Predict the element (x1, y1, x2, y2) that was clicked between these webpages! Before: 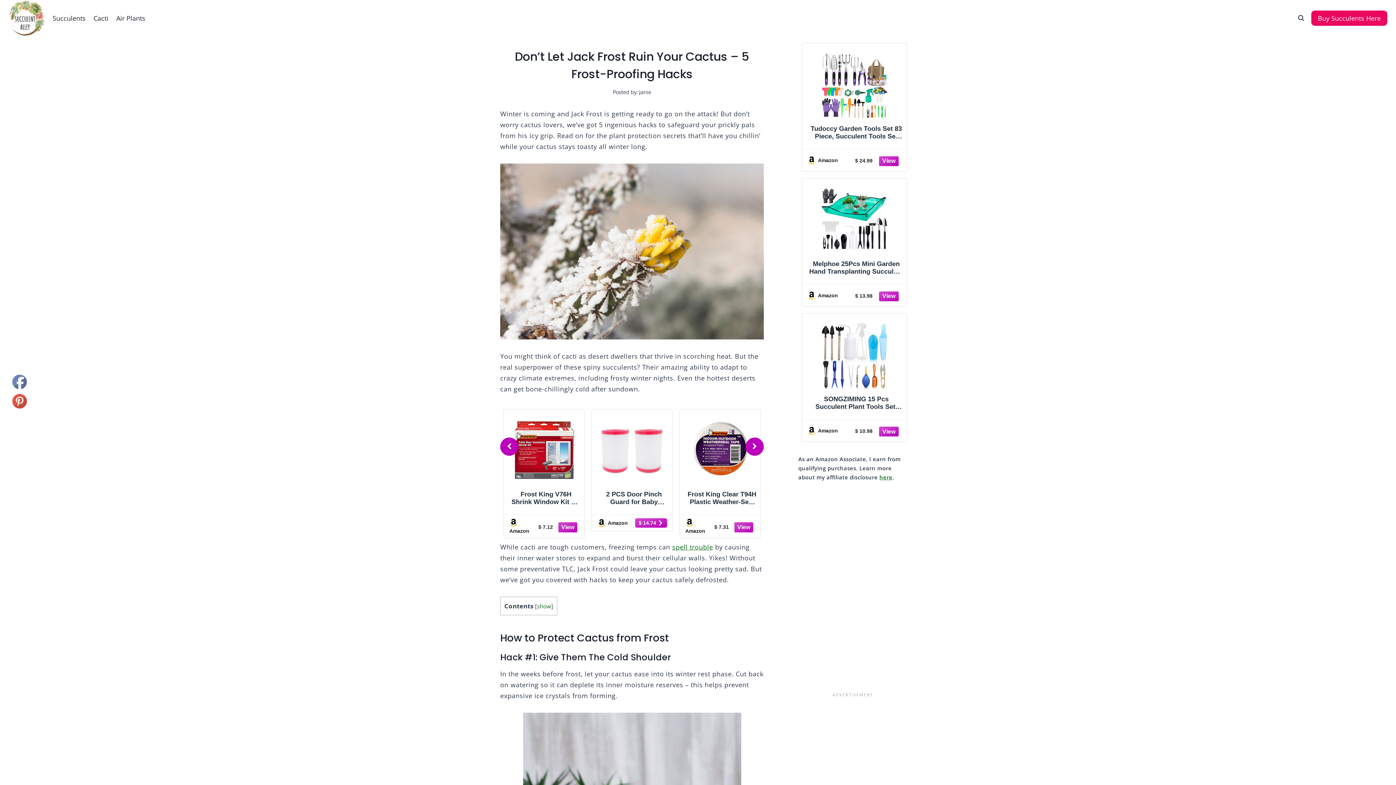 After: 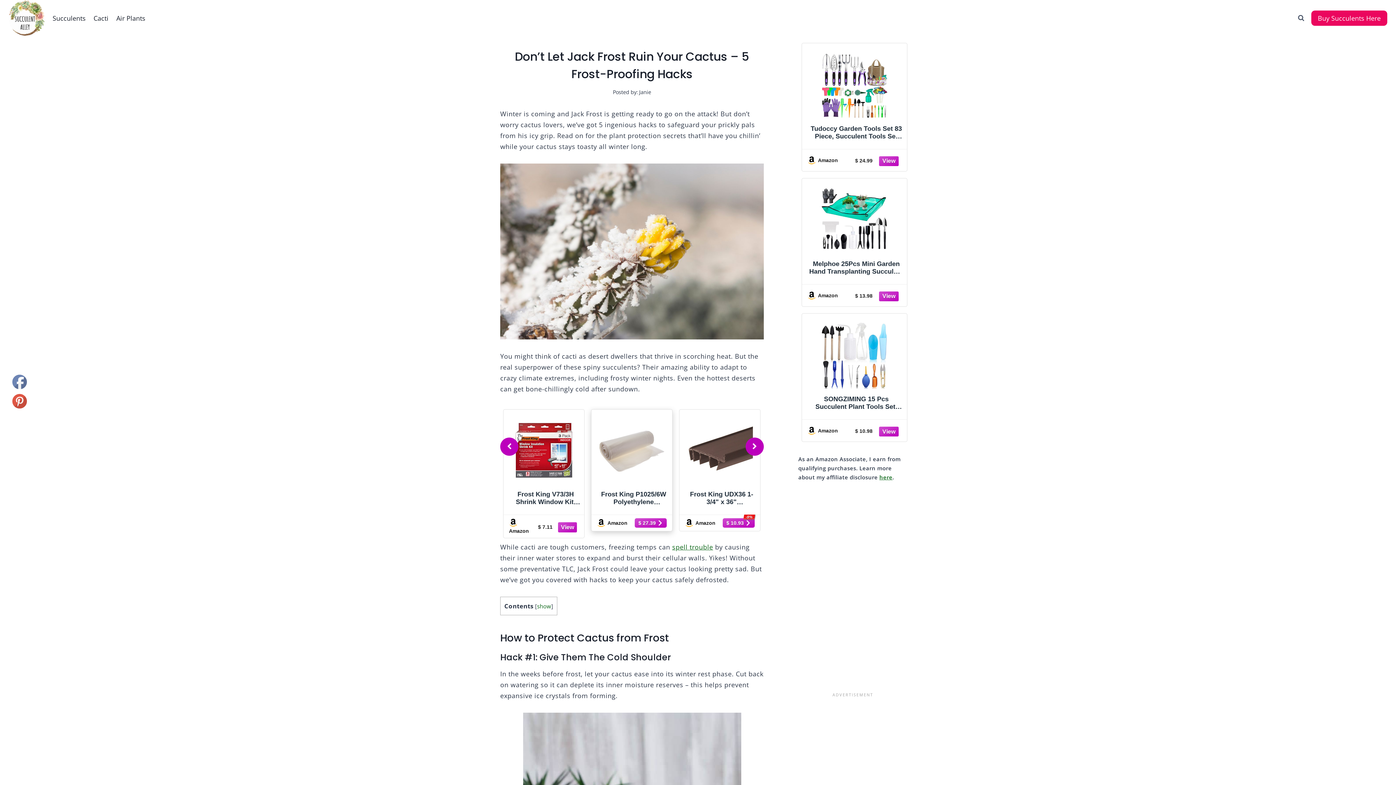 Action: label: Frost King P1025/6W Polyethylene Sheeting, 10' x 25' x 6 mil., Clear bbox: (595, 415, 669, 513)